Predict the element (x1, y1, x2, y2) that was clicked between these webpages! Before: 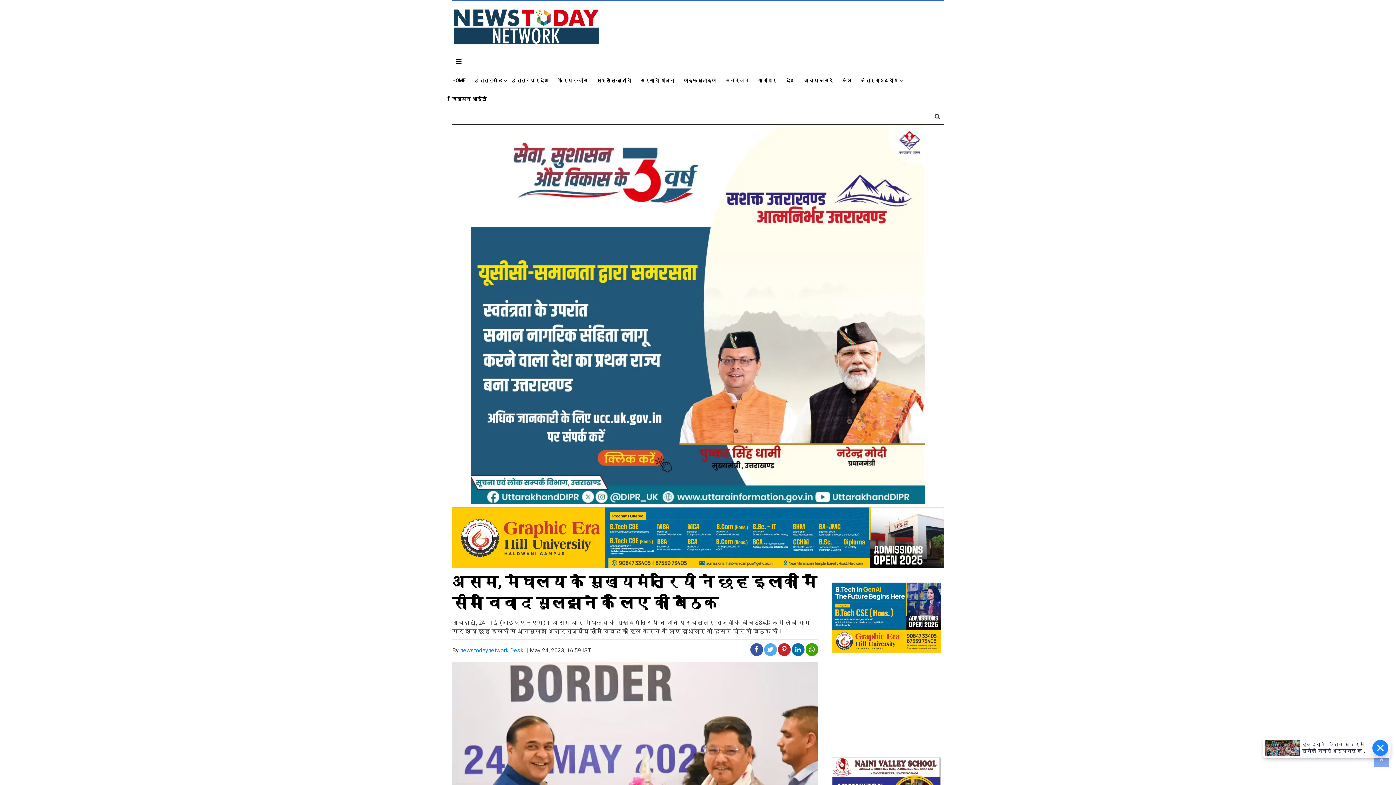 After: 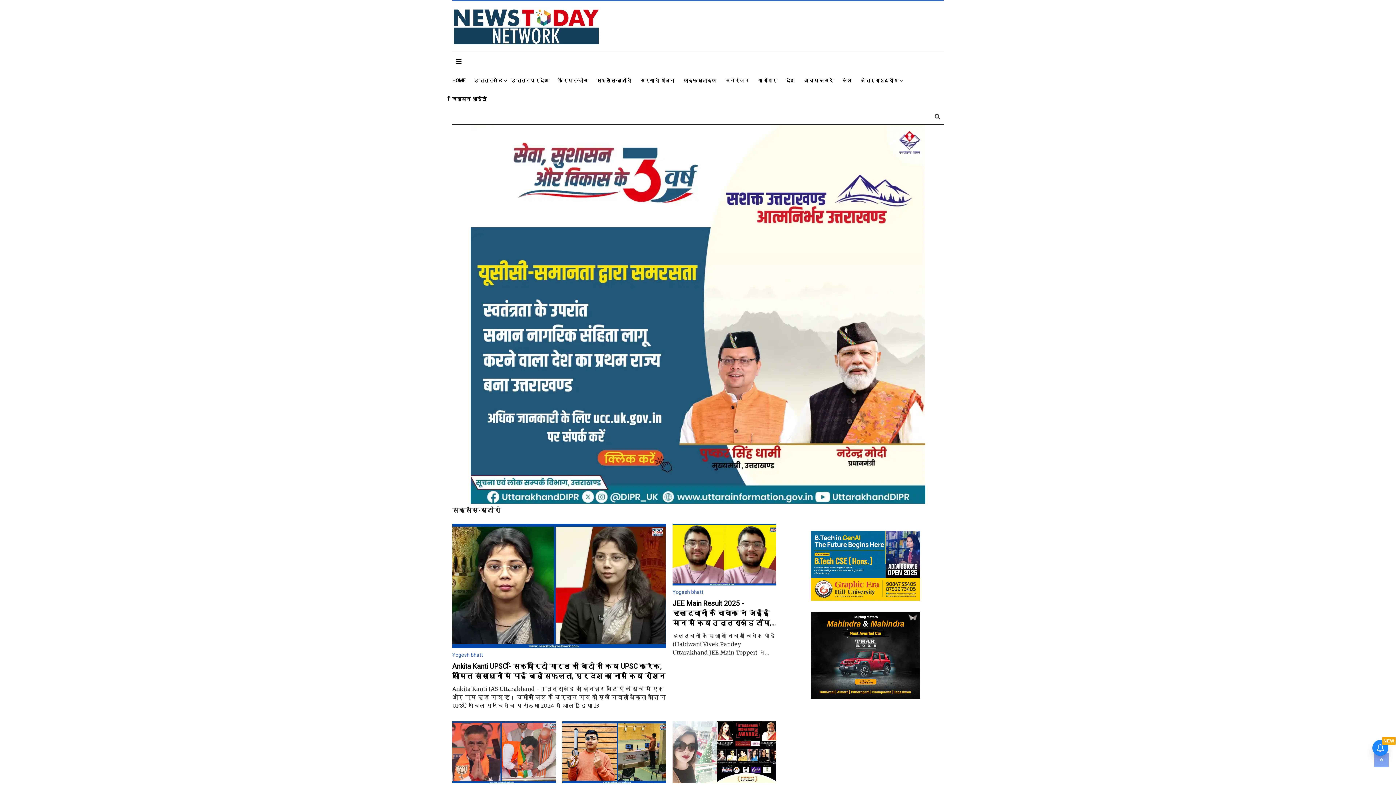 Action: bbox: (596, 77, 631, 84) label: सक्सेस-स्टोरी